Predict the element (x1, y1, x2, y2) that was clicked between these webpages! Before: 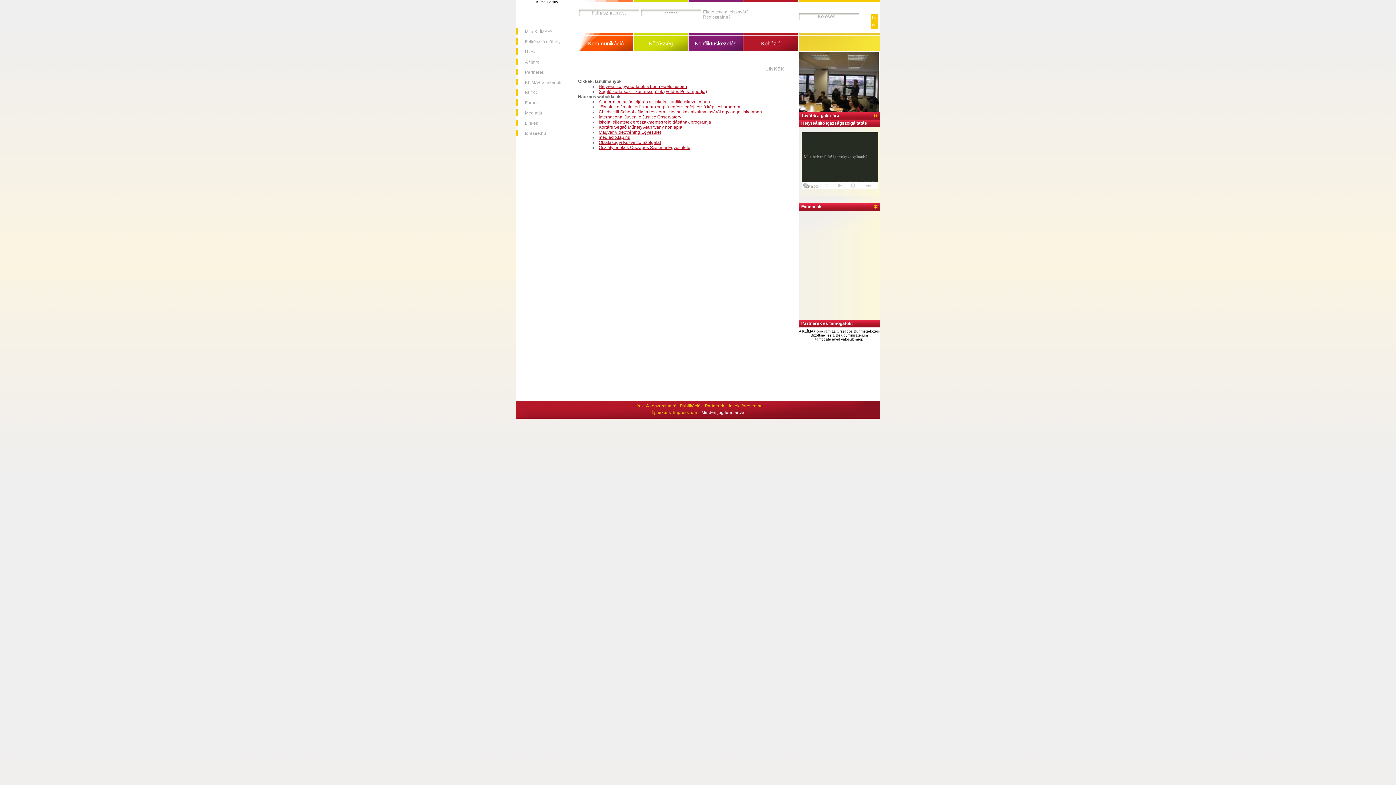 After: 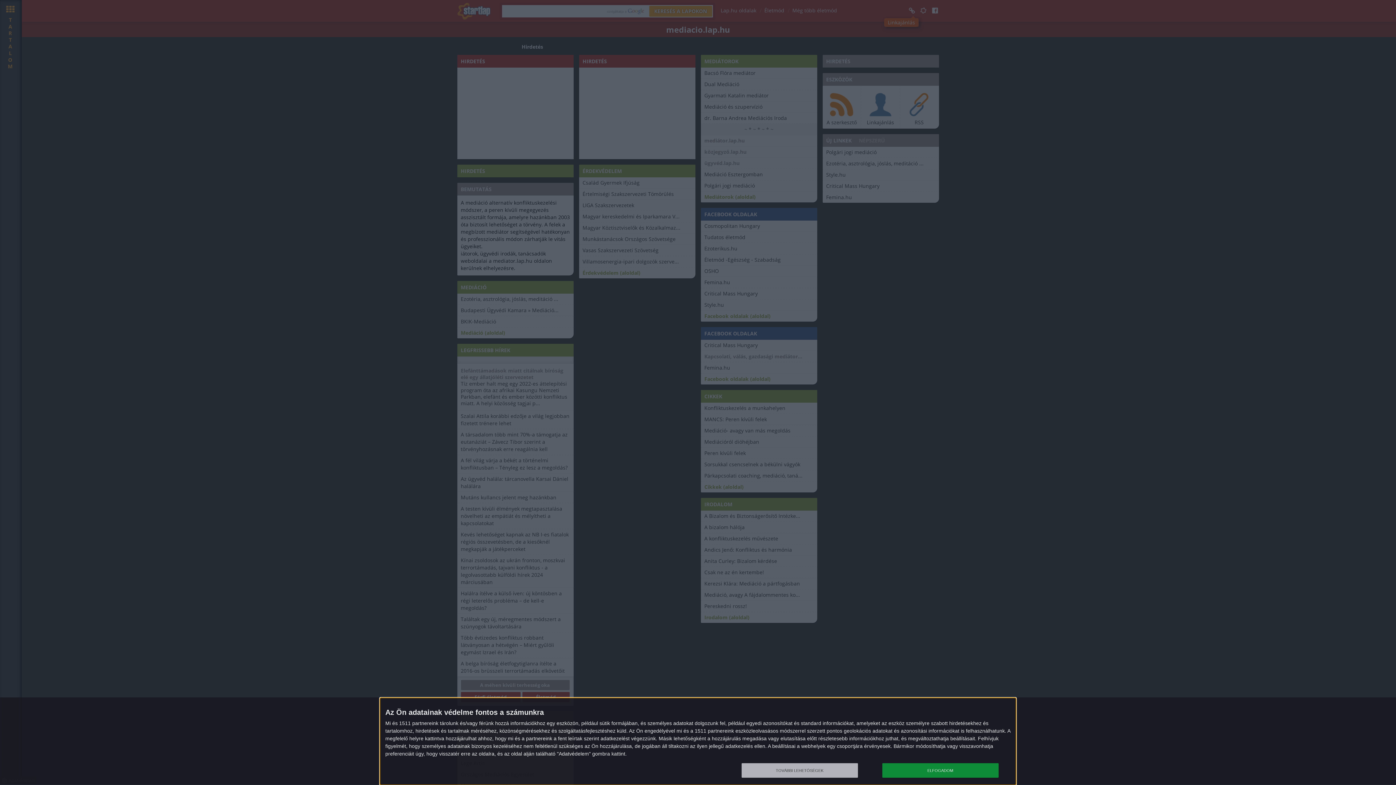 Action: bbox: (598, 134, 630, 140) label: mediacio.lap.hu